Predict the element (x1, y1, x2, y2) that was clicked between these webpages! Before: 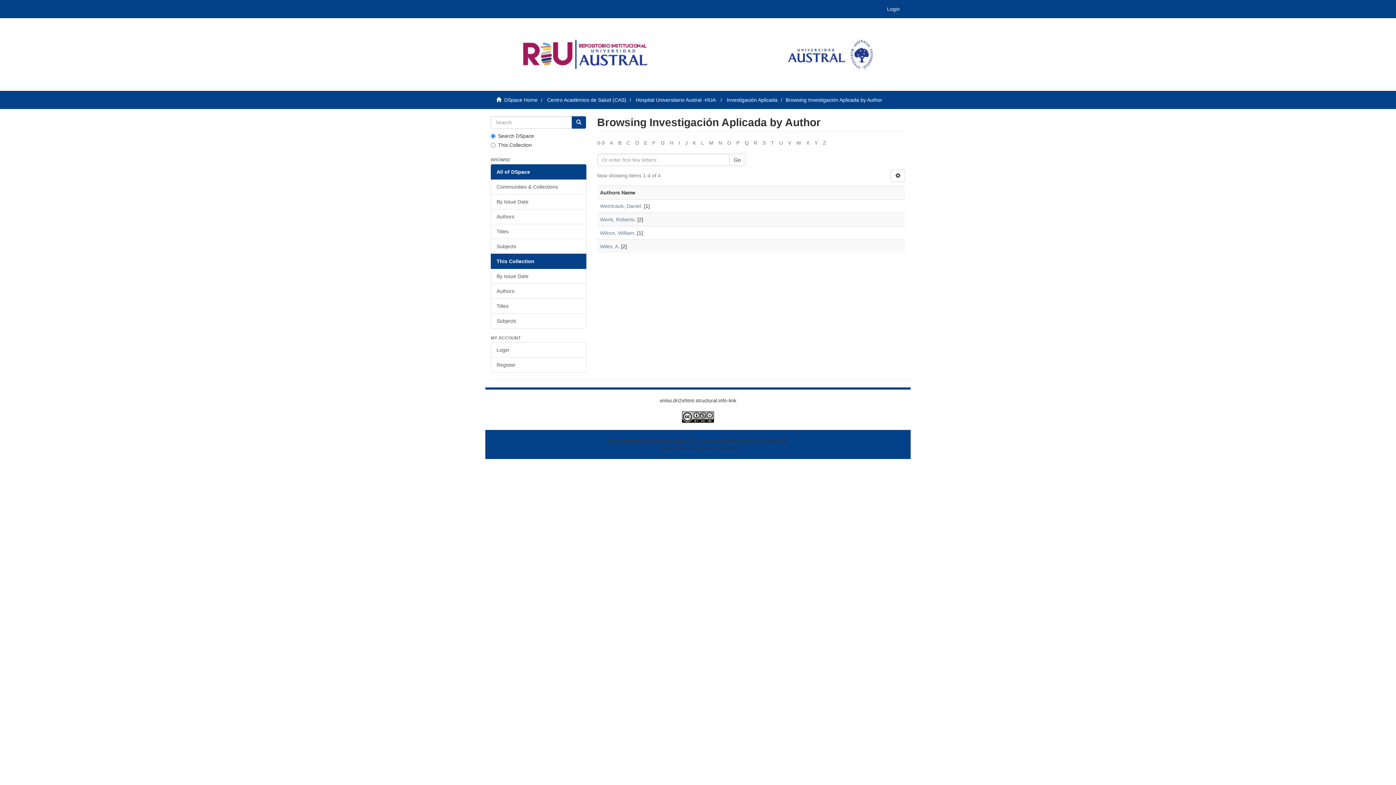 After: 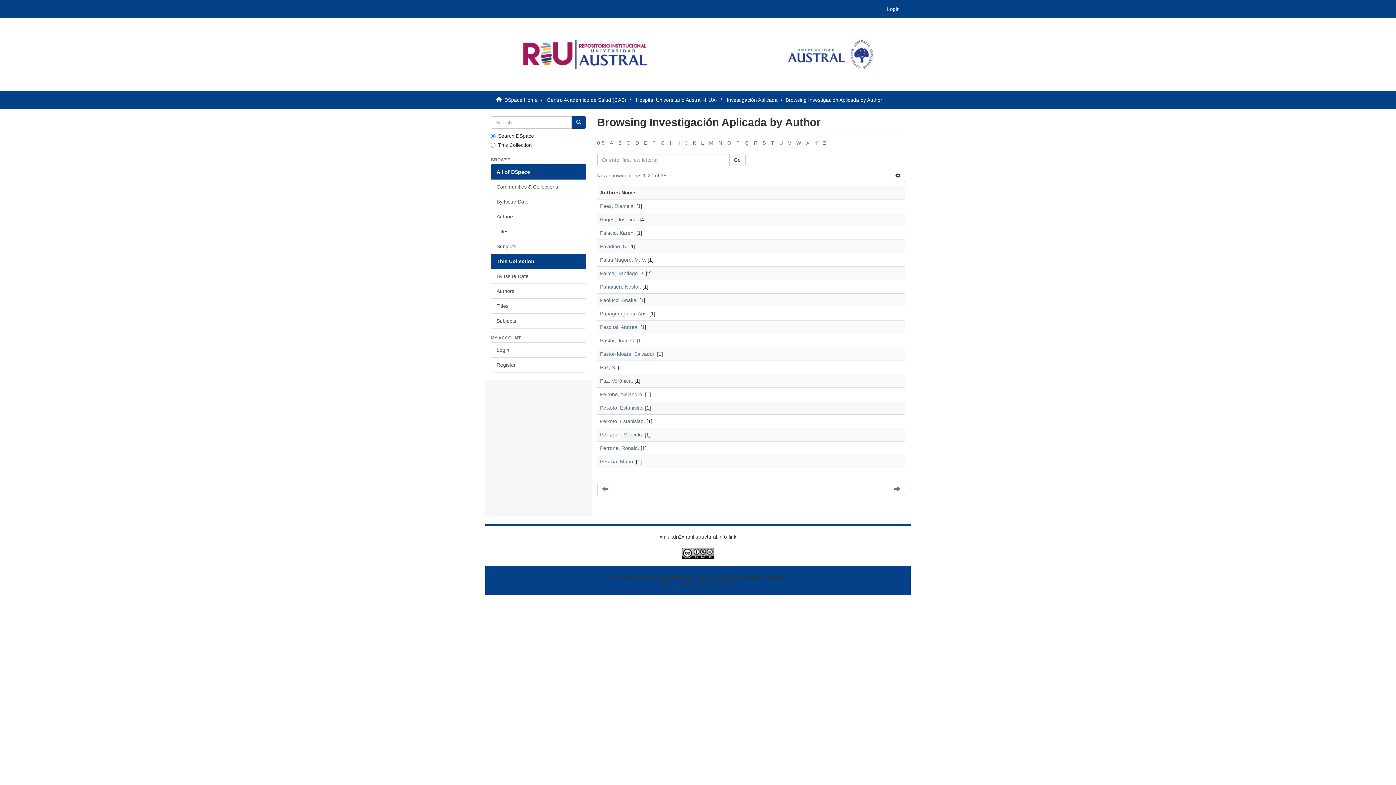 Action: bbox: (736, 140, 739, 145) label: P